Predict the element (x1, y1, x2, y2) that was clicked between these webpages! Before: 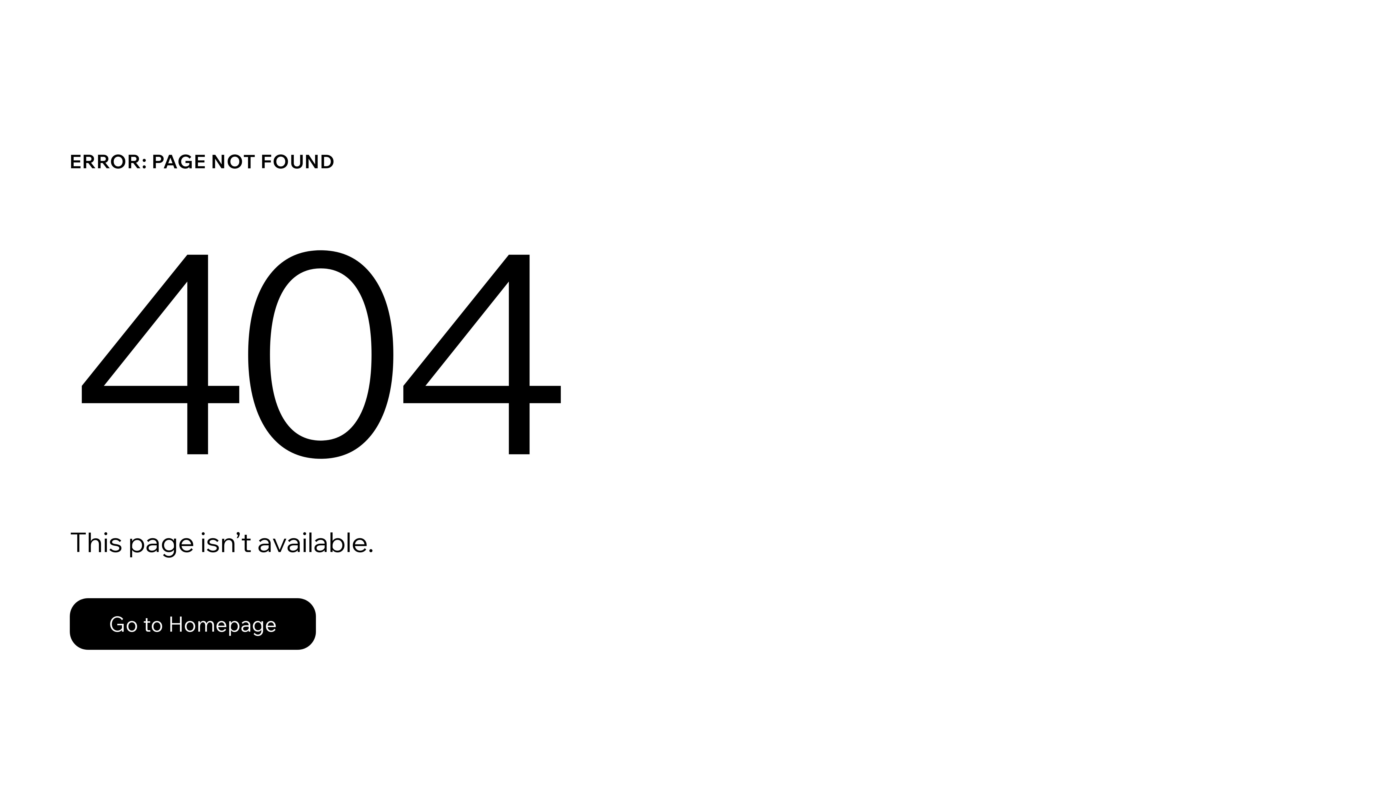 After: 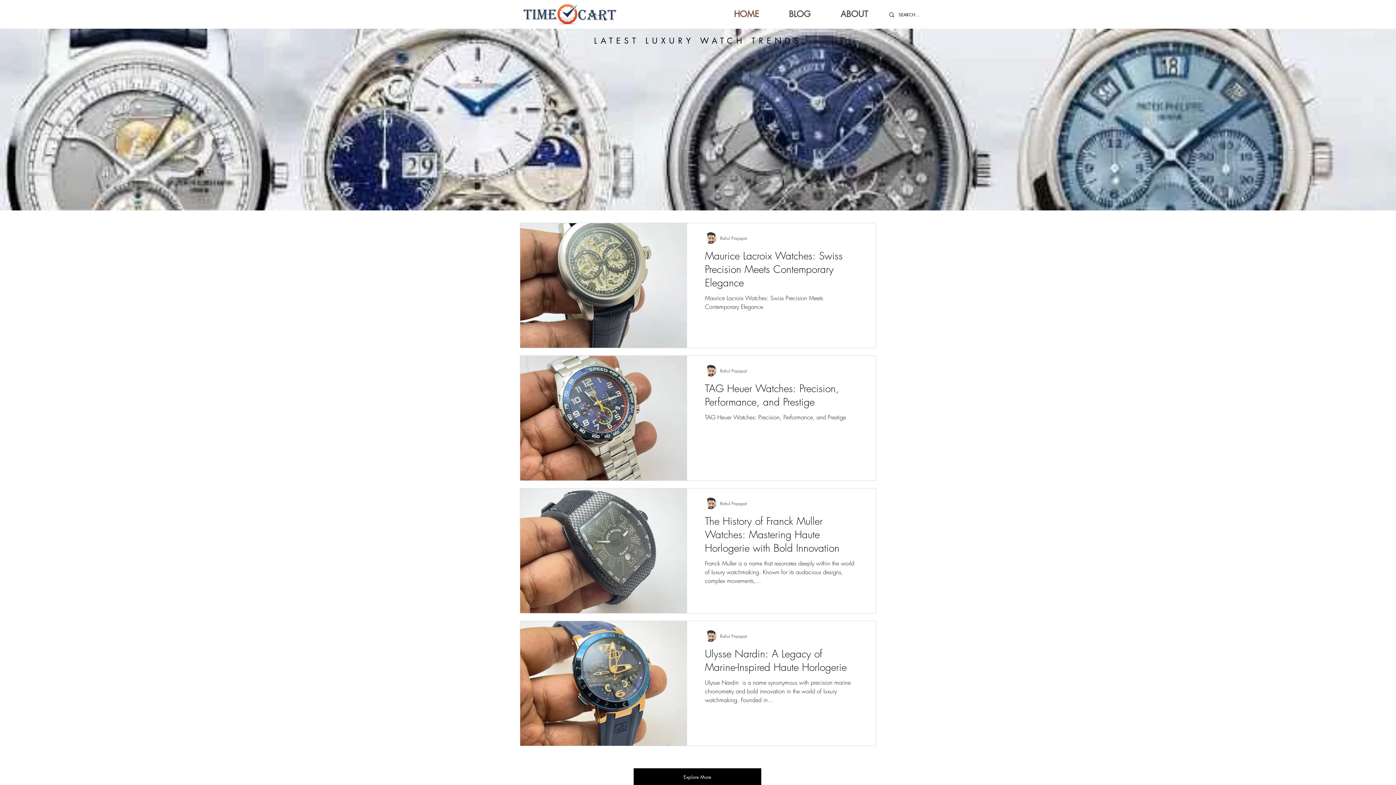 Action: label: Go to Homepage bbox: (69, 598, 316, 650)